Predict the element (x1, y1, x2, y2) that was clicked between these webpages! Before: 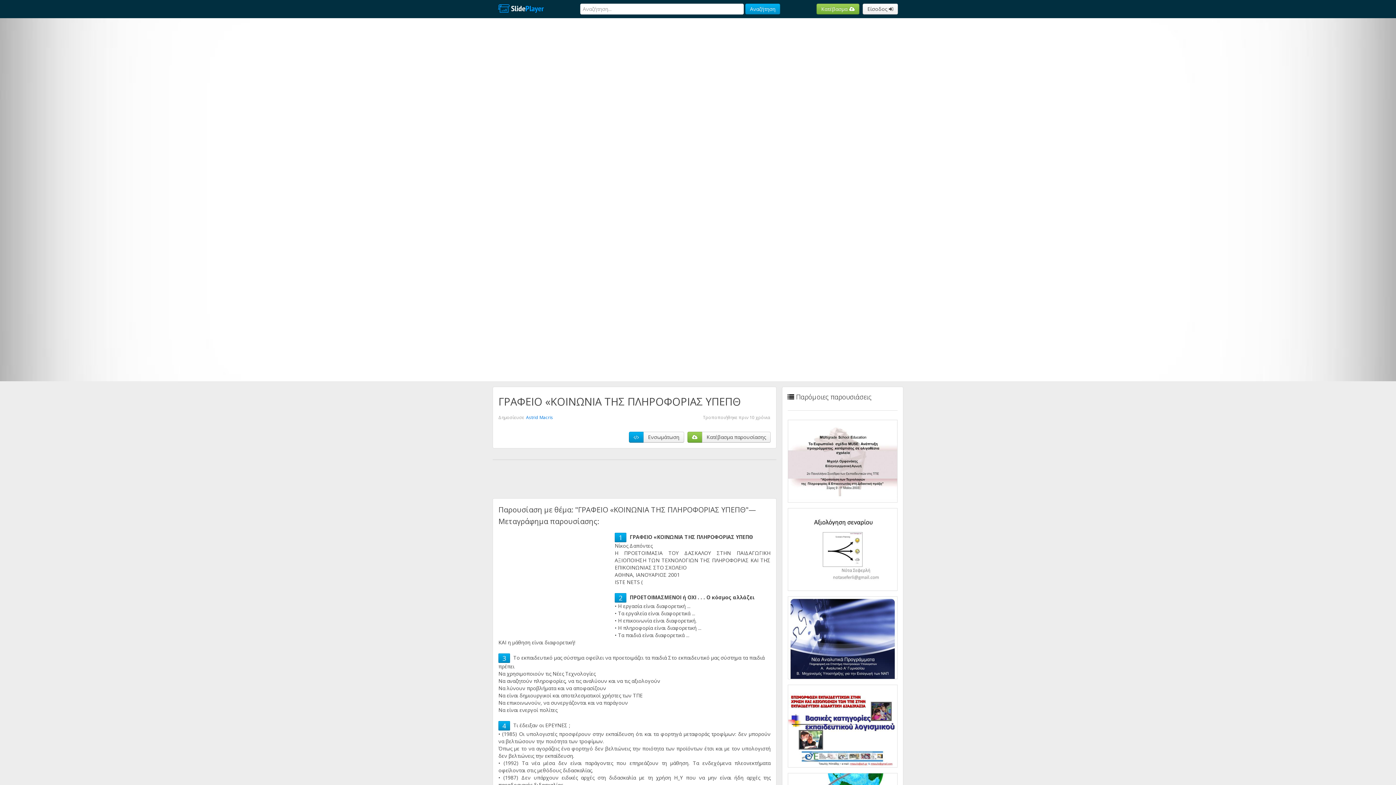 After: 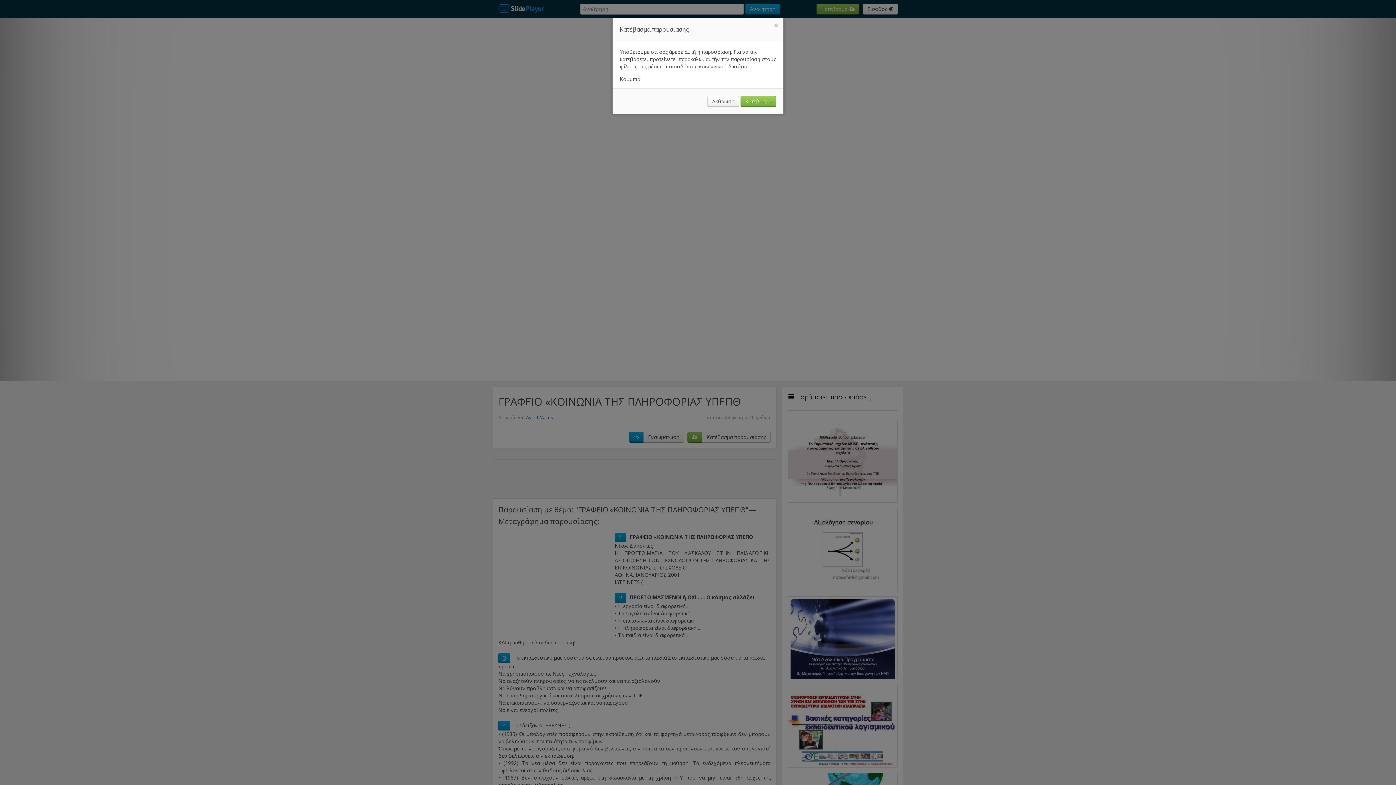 Action: label: Κατέβασμα παρουσίασης bbox: (702, 432, 770, 442)